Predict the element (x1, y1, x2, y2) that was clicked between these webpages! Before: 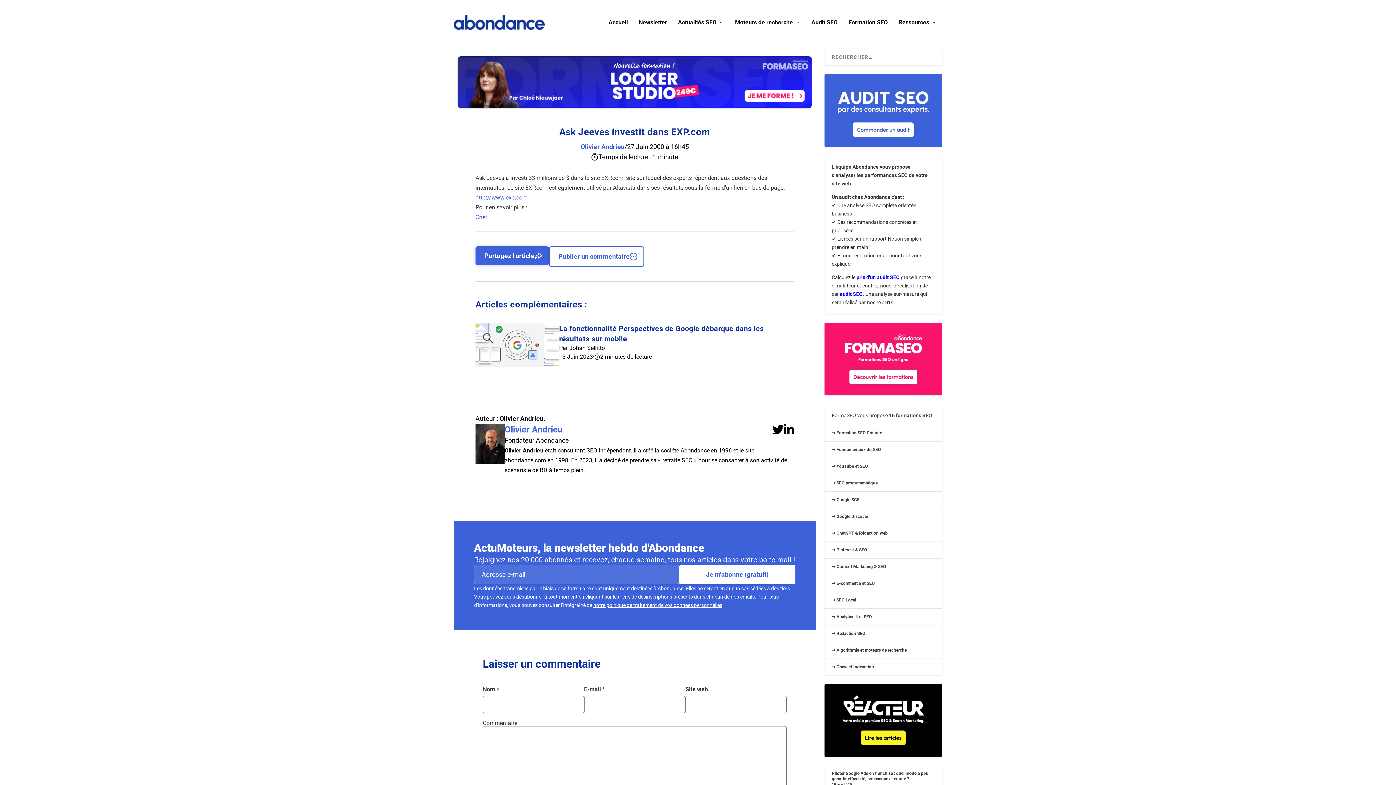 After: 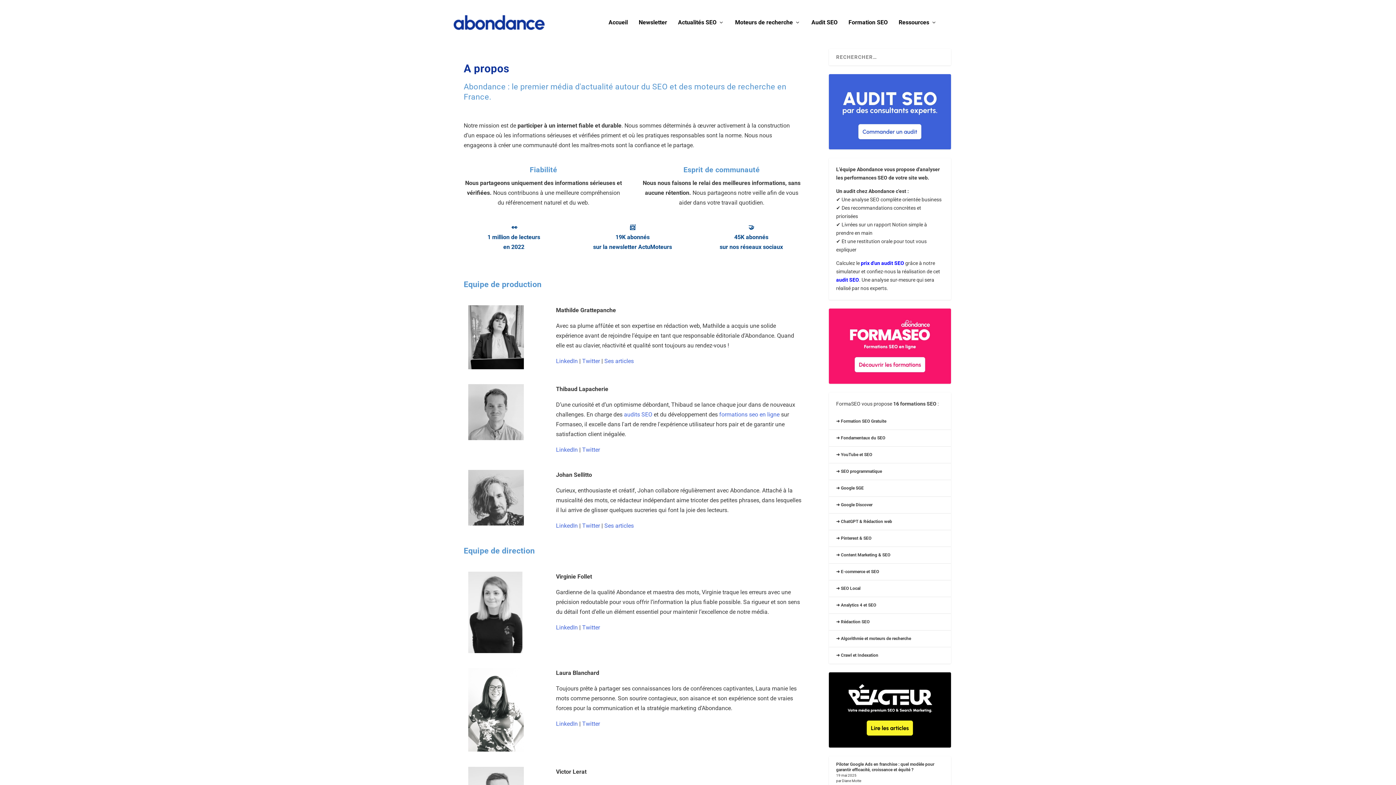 Action: label: notre politique de traitement de vos données personnelles bbox: (593, 602, 722, 608)